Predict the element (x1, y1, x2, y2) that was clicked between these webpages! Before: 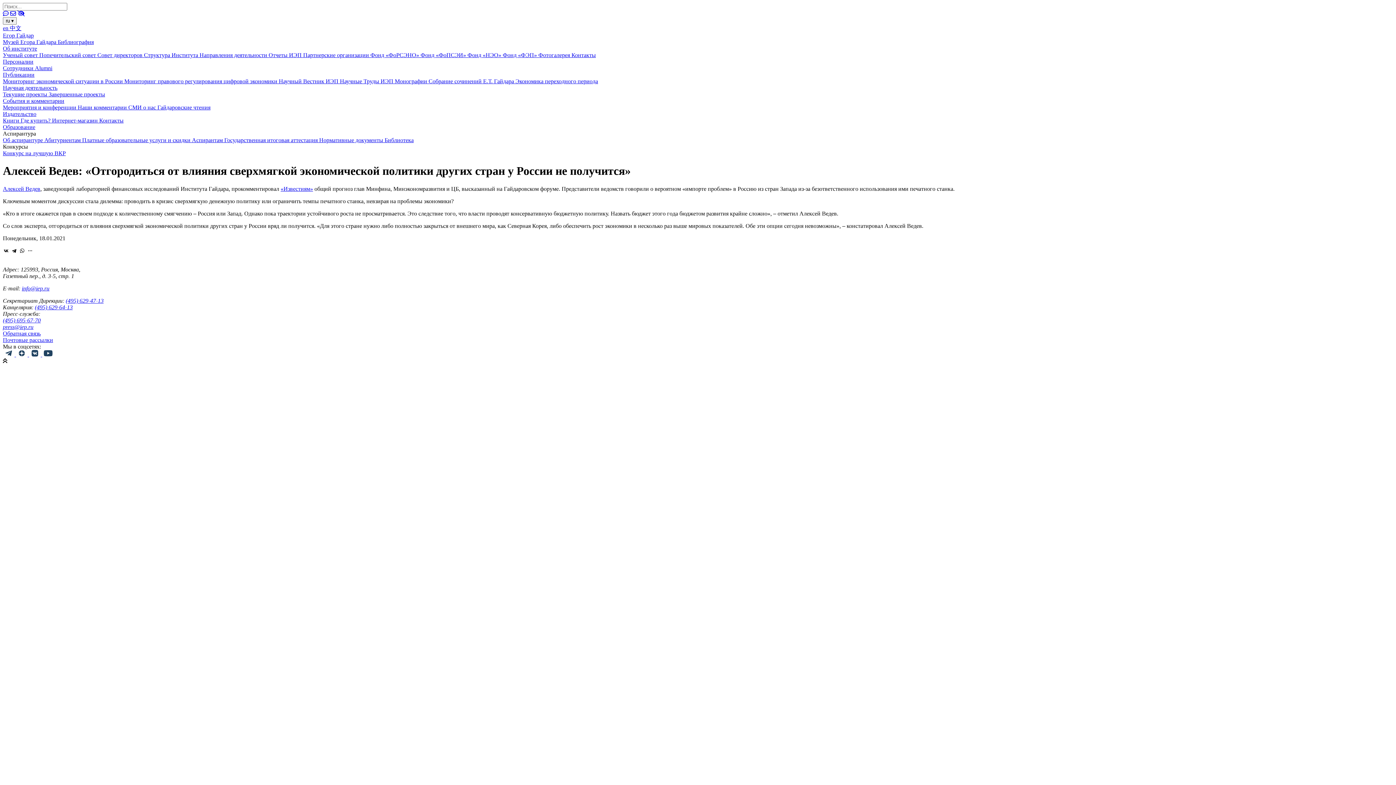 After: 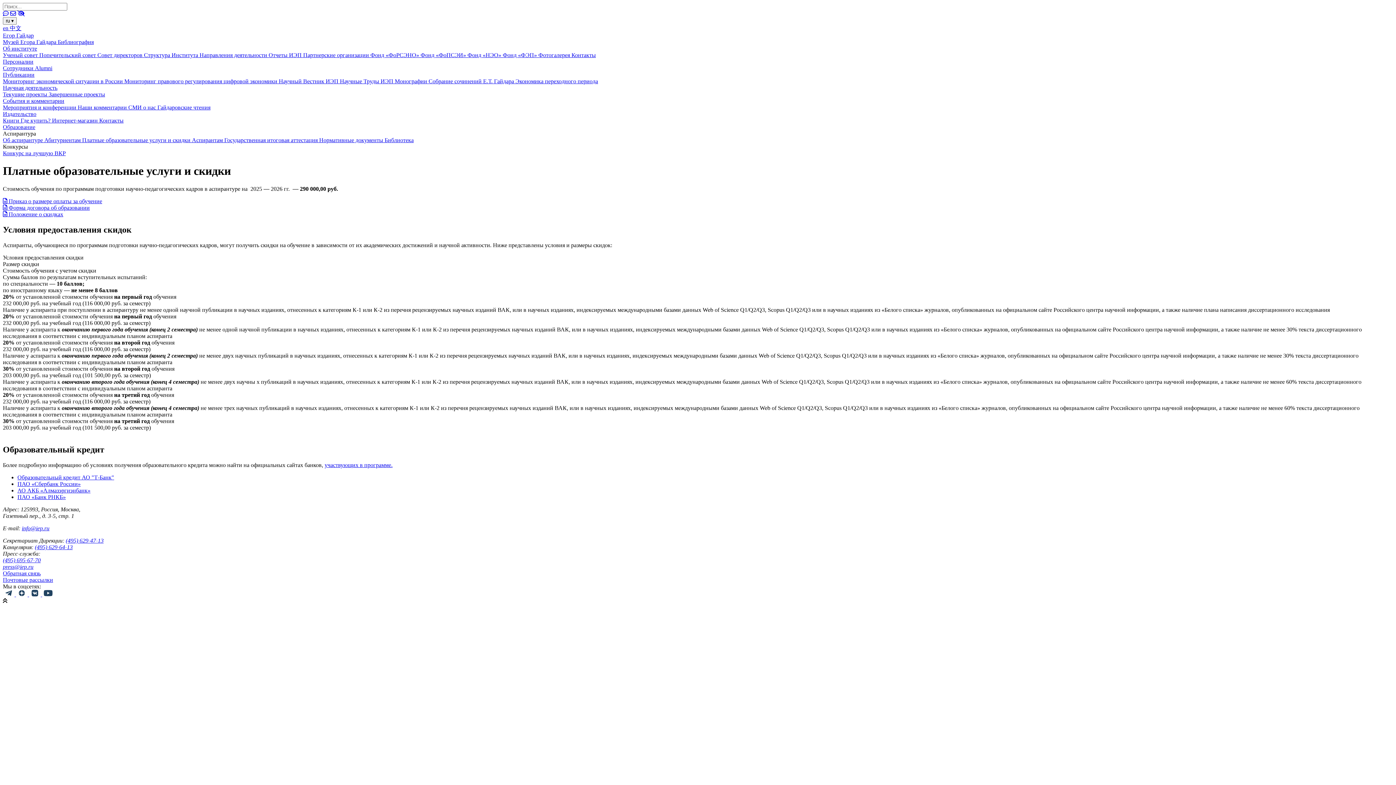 Action: label: Платные образовательные услуги и скидки  bbox: (82, 137, 192, 143)